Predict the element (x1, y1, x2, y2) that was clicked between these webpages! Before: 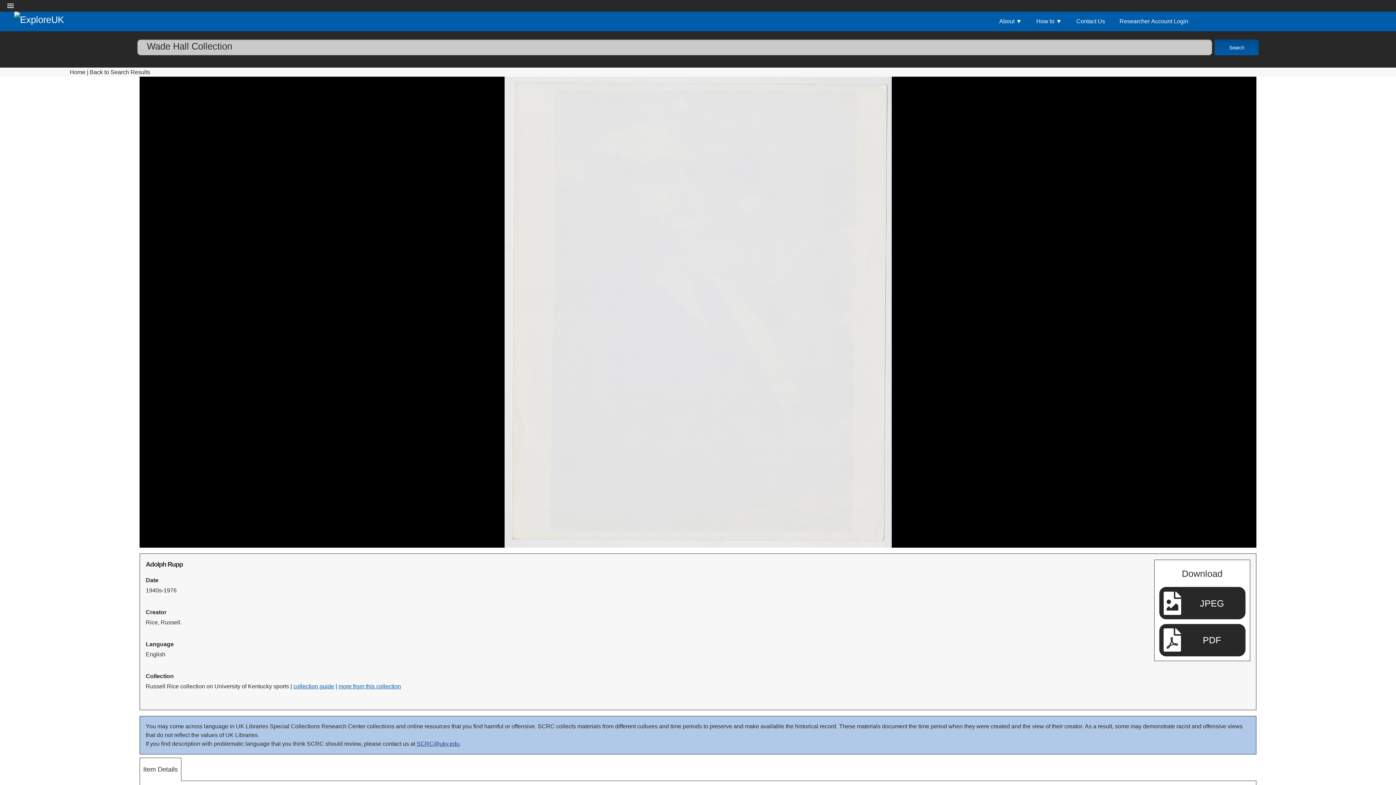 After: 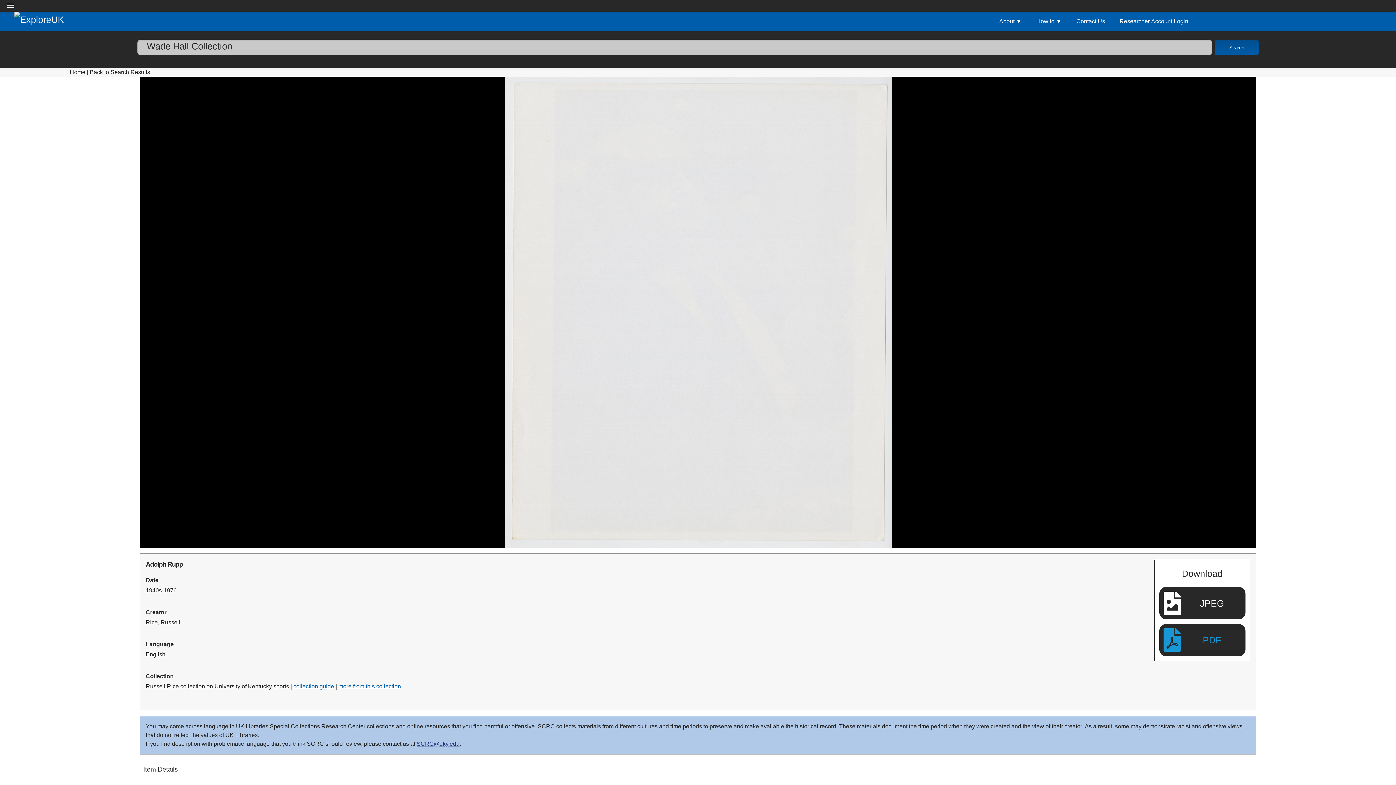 Action: bbox: (1164, 628, 1241, 652) label: PDF